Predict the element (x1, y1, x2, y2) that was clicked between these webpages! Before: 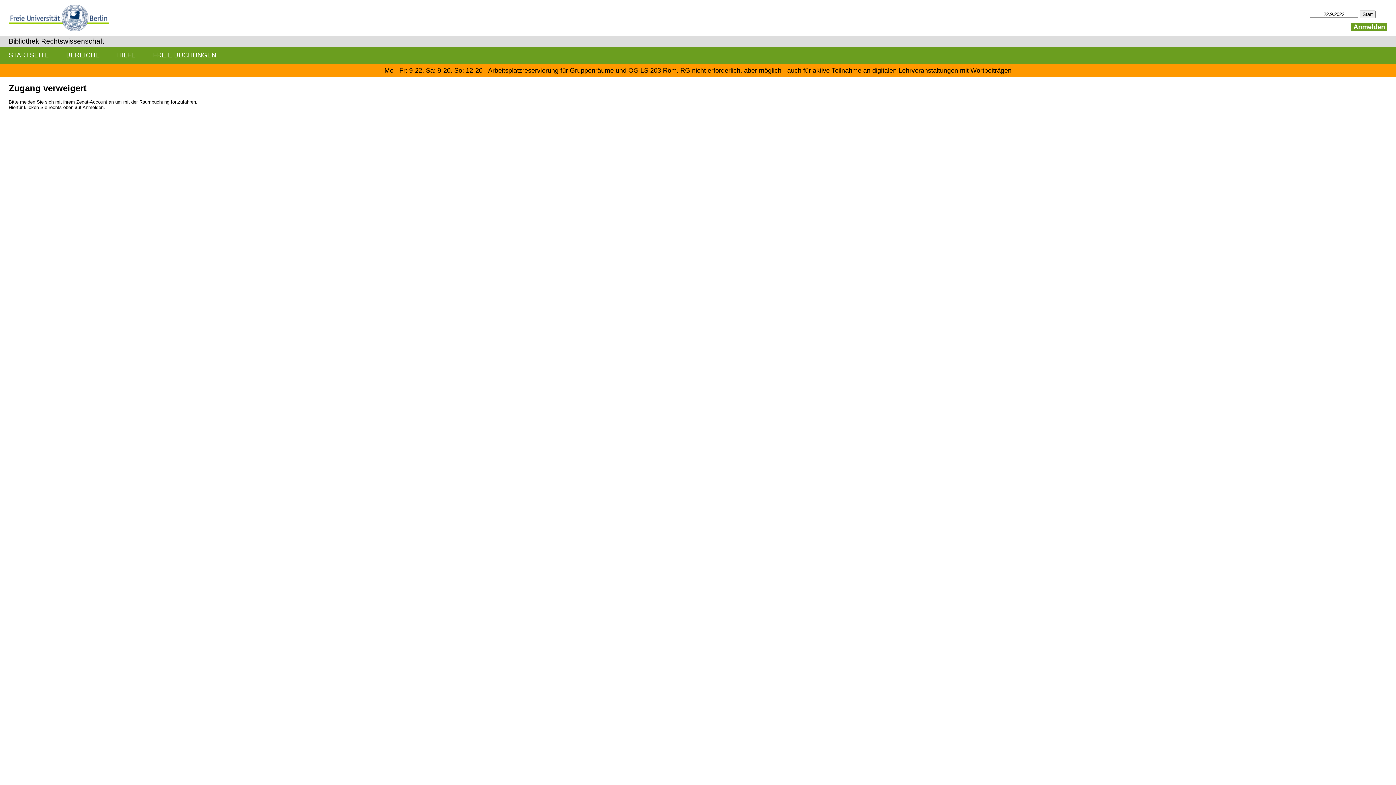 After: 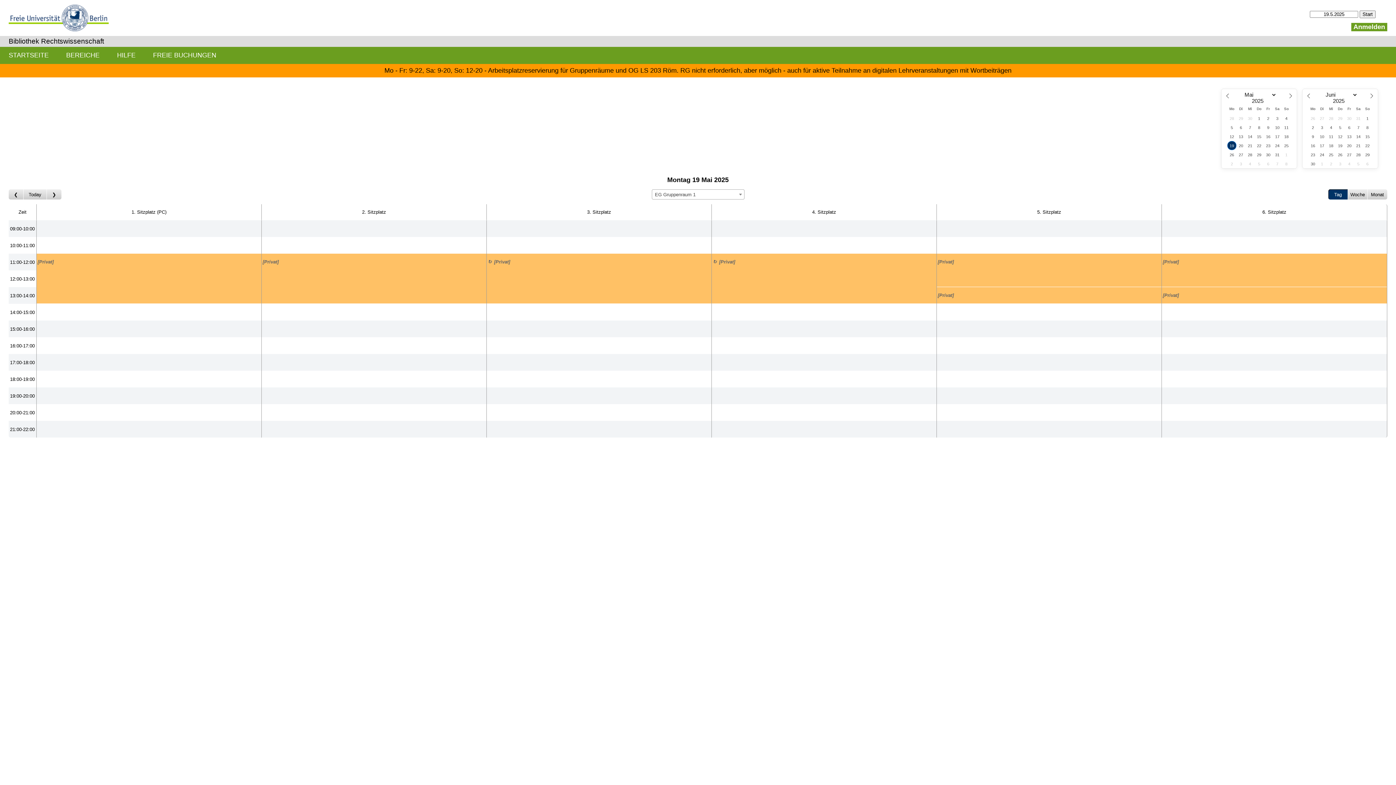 Action: label: Bibliothek Rechtswissenschaft bbox: (8, 37, 104, 45)